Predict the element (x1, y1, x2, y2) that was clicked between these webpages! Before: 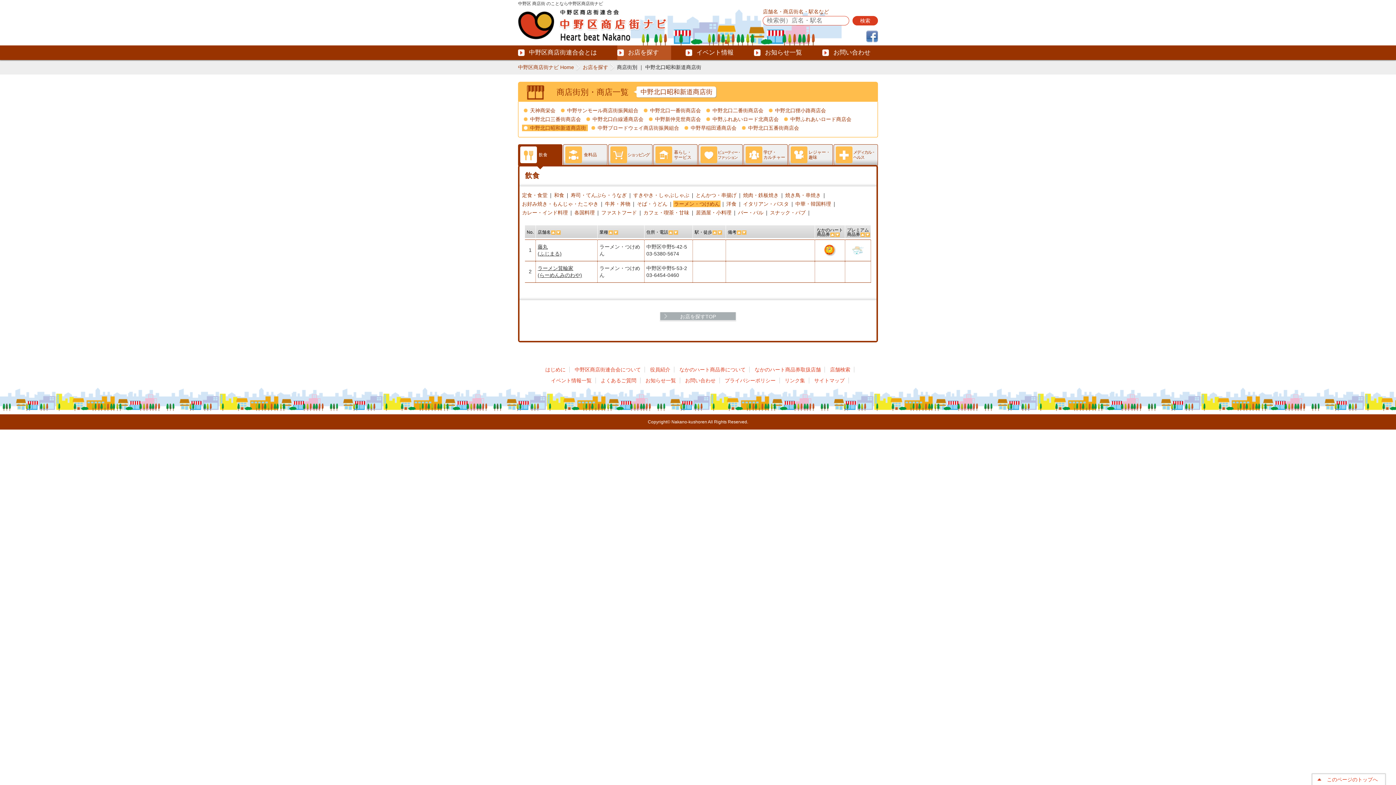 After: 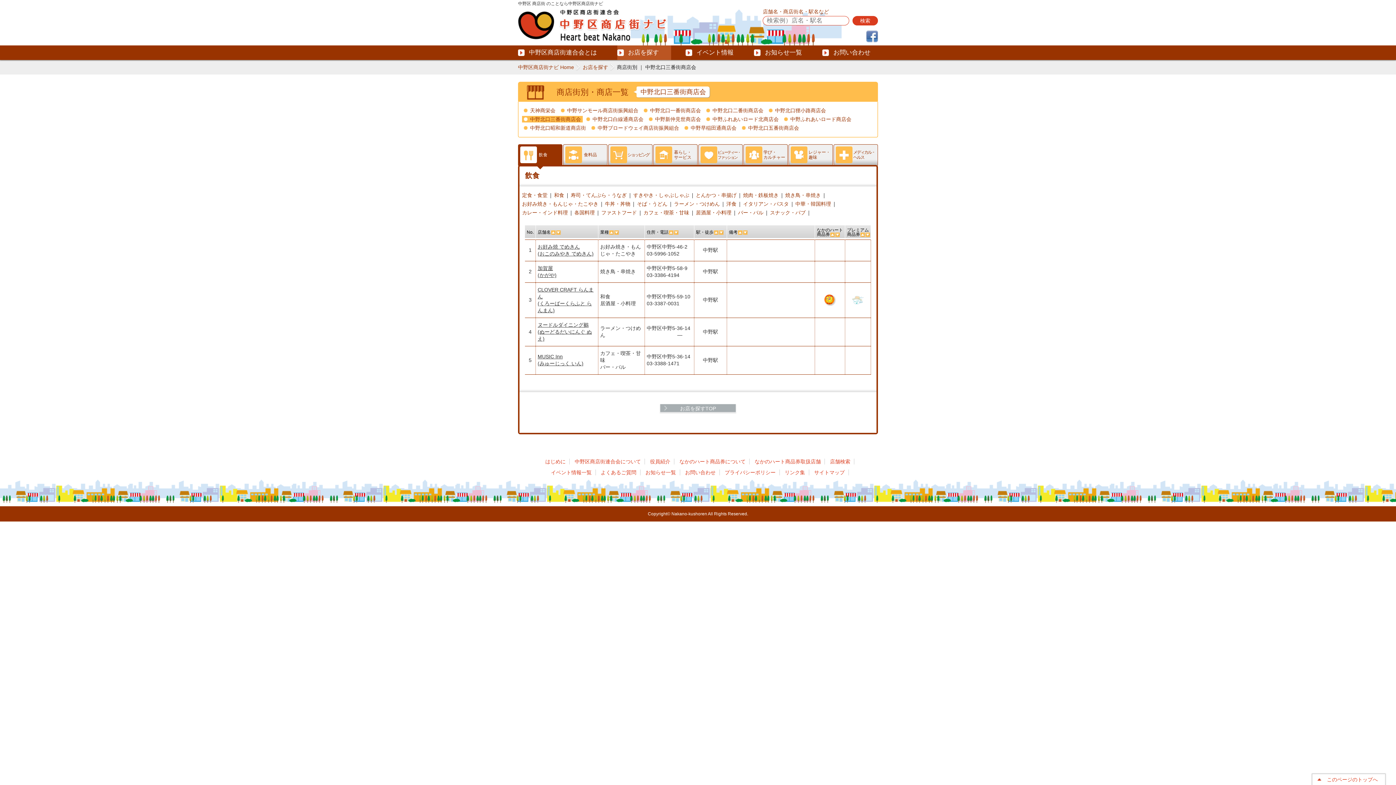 Action: label: 中野北口三番街商店会 bbox: (522, 116, 582, 122)